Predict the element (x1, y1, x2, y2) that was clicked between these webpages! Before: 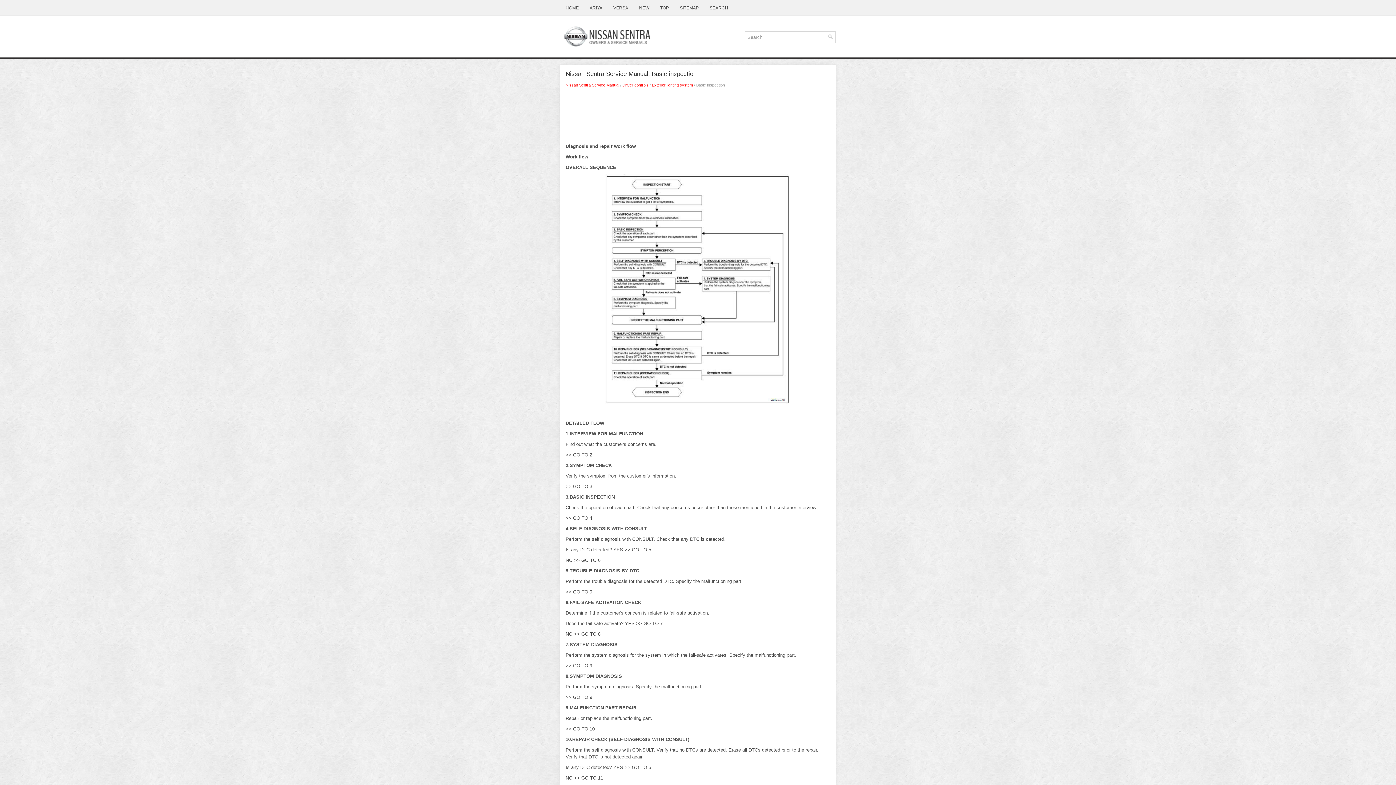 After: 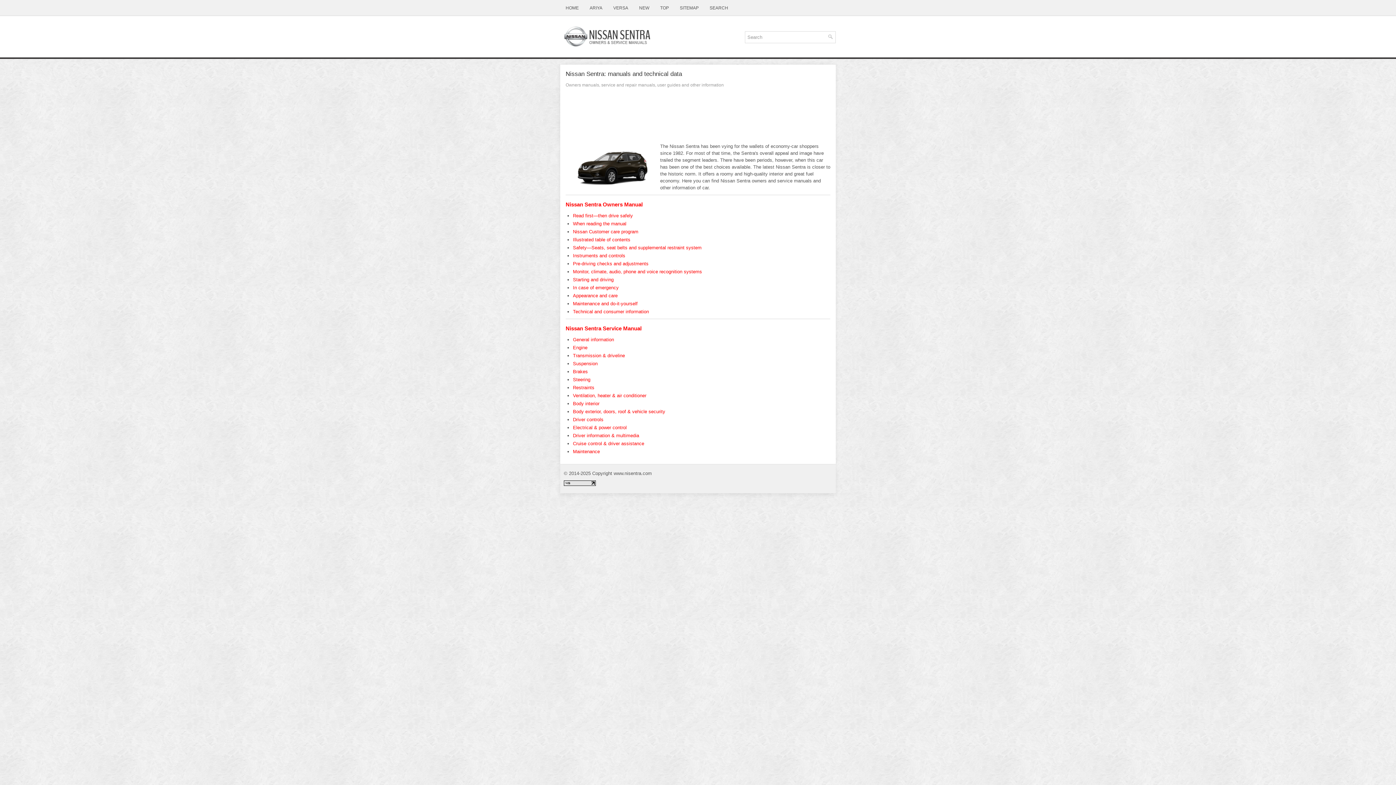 Action: bbox: (560, 0, 584, 16) label: HOME